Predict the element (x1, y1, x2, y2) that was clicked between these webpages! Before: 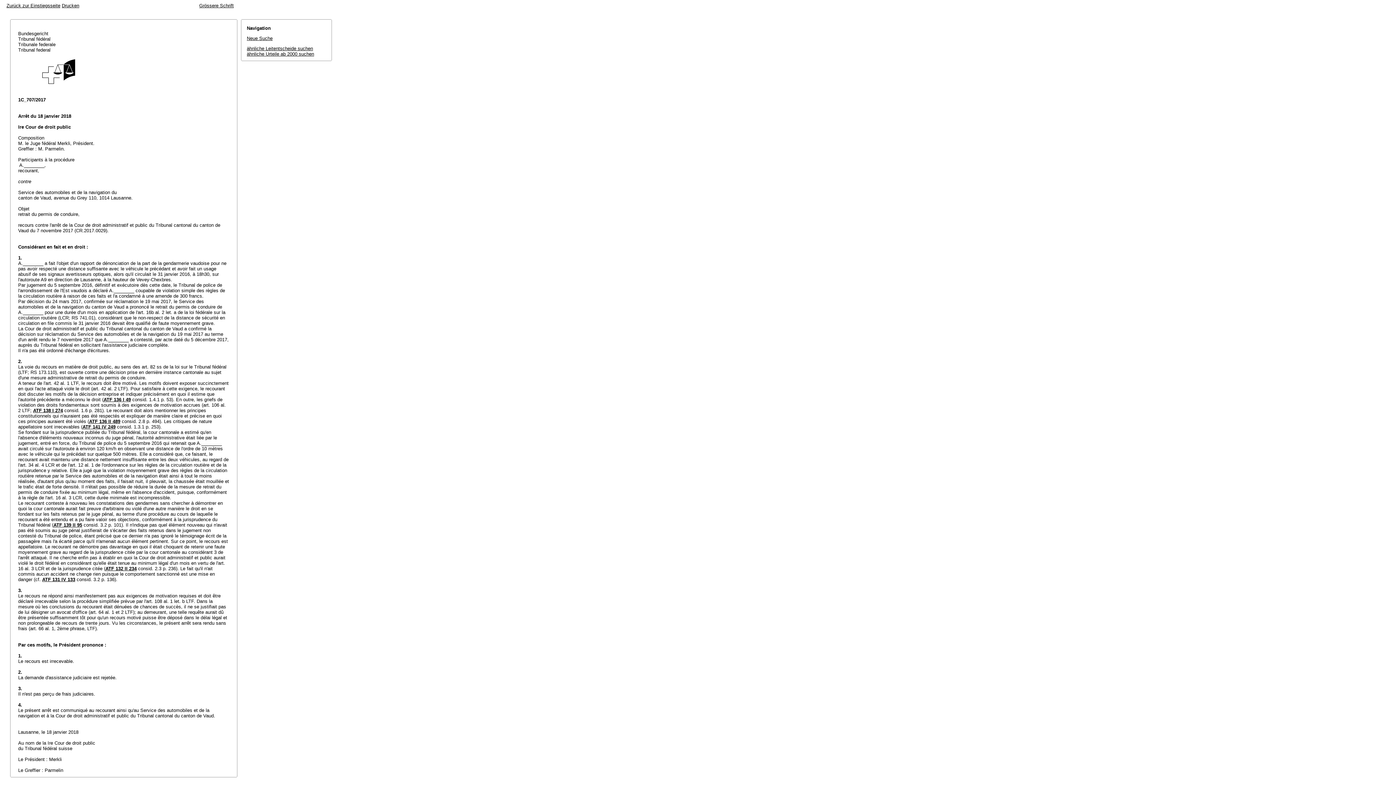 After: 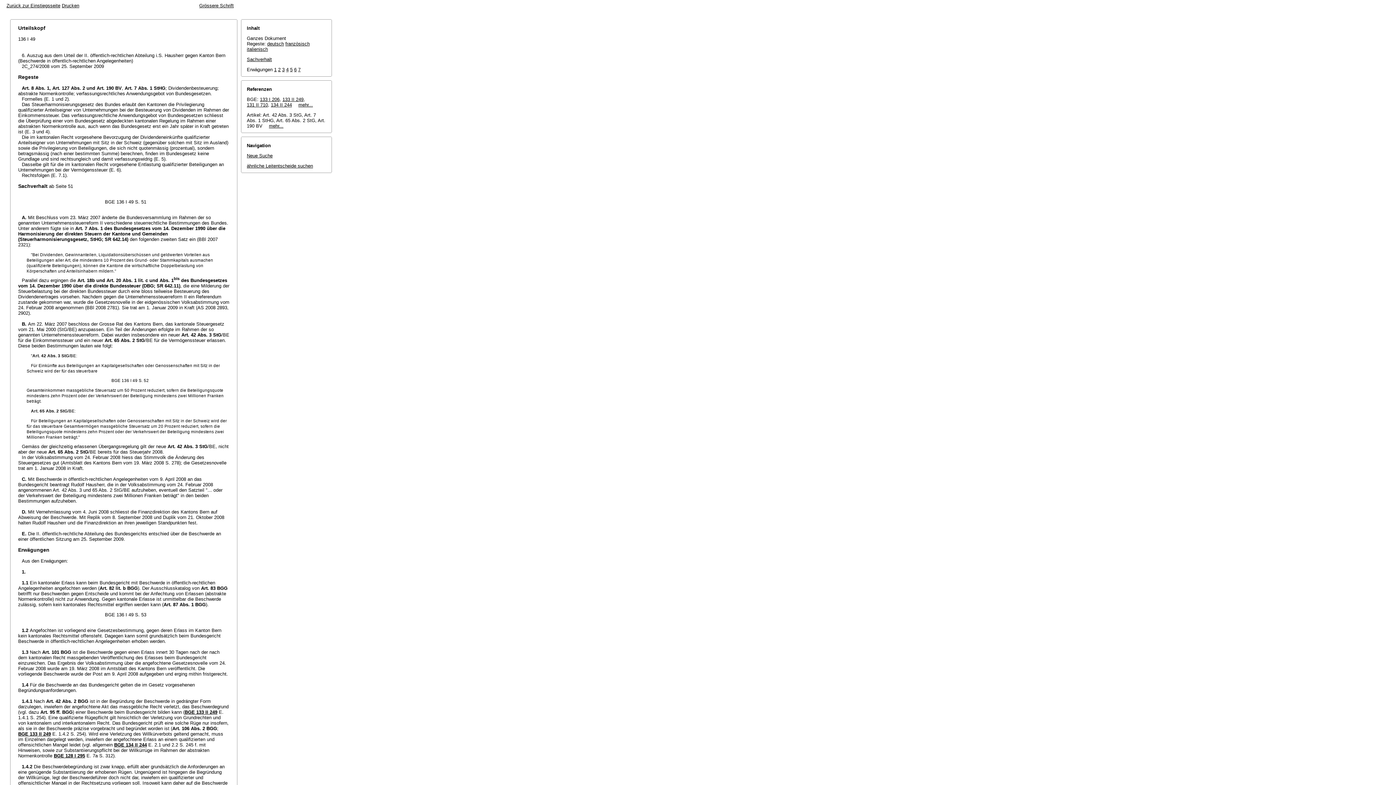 Action: label: ATF 136 I 49 bbox: (103, 397, 130, 402)